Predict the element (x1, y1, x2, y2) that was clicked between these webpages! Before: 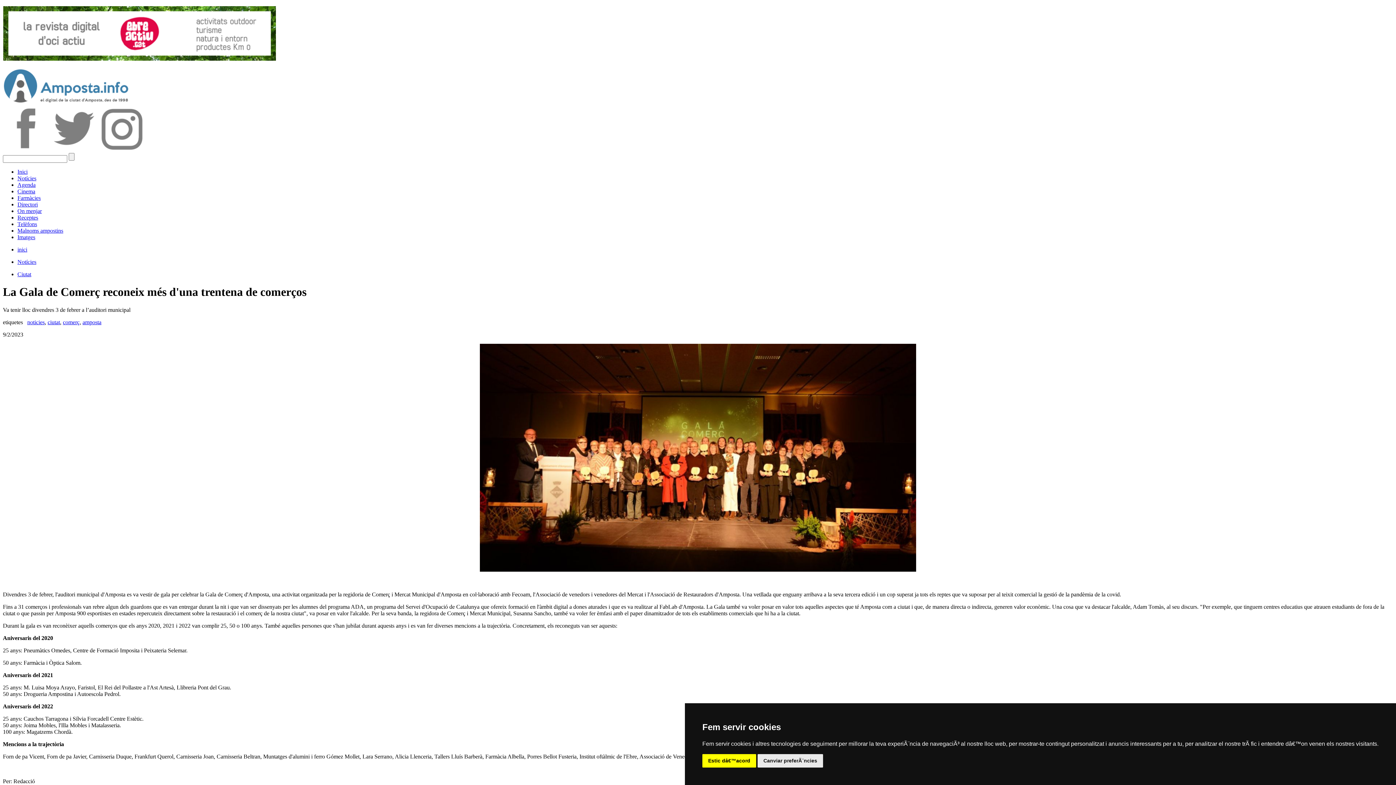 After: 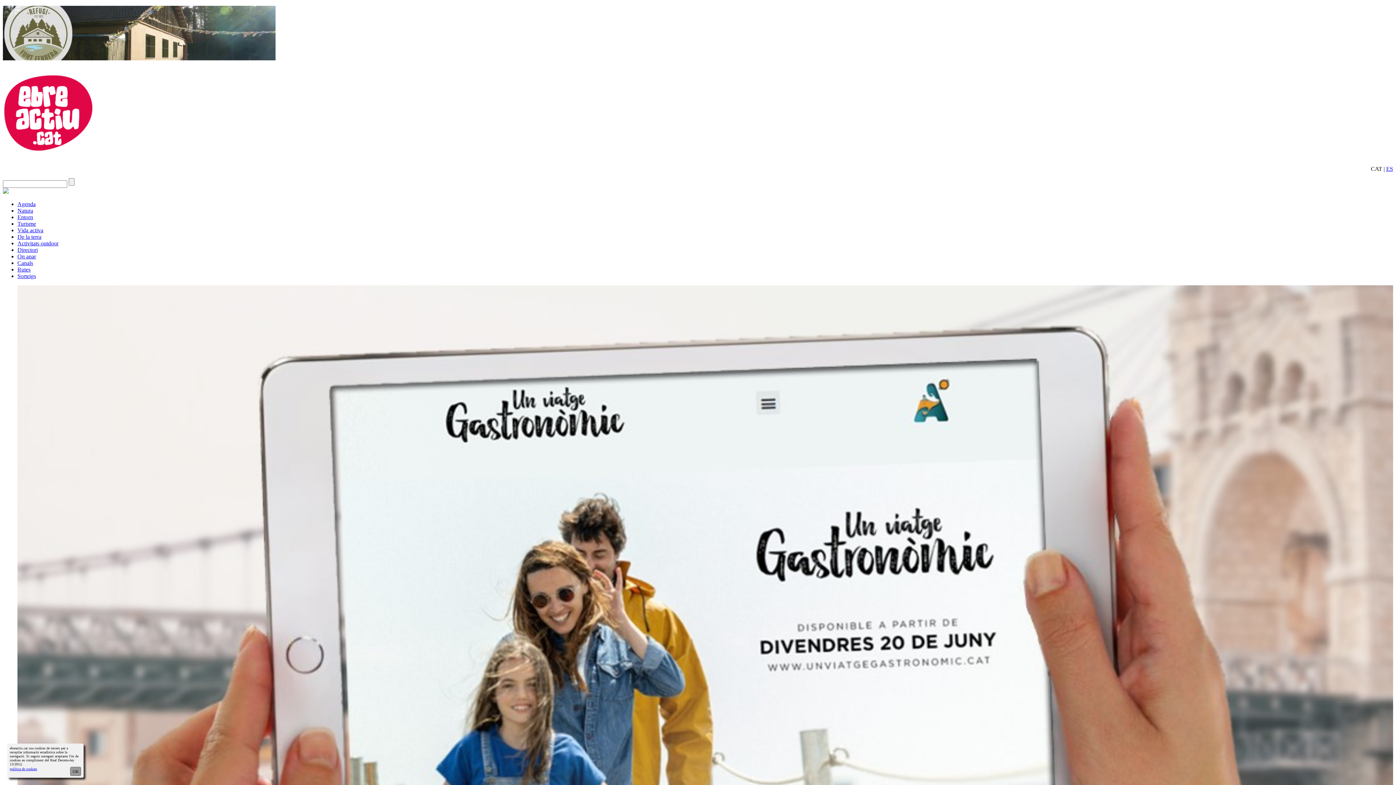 Action: bbox: (3, 55, 276, 61)